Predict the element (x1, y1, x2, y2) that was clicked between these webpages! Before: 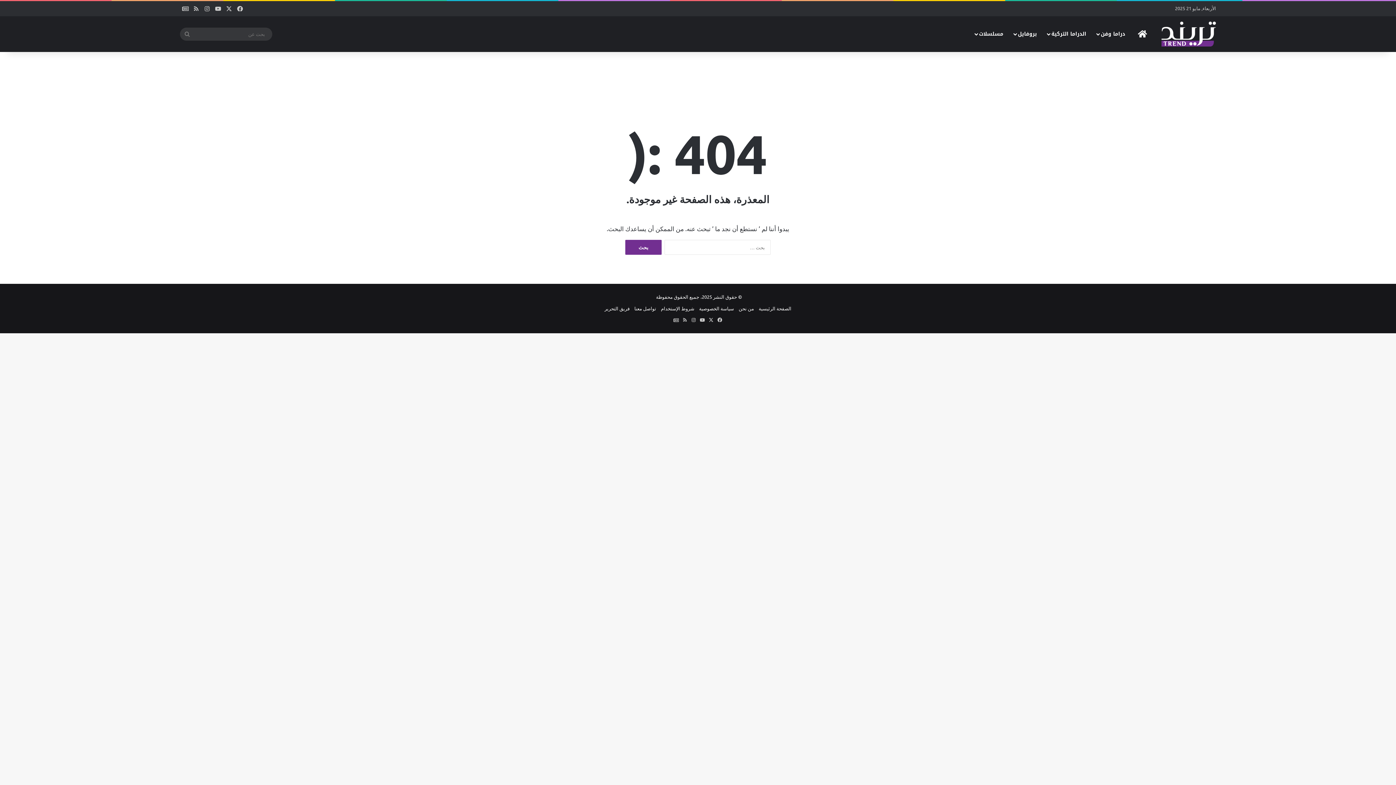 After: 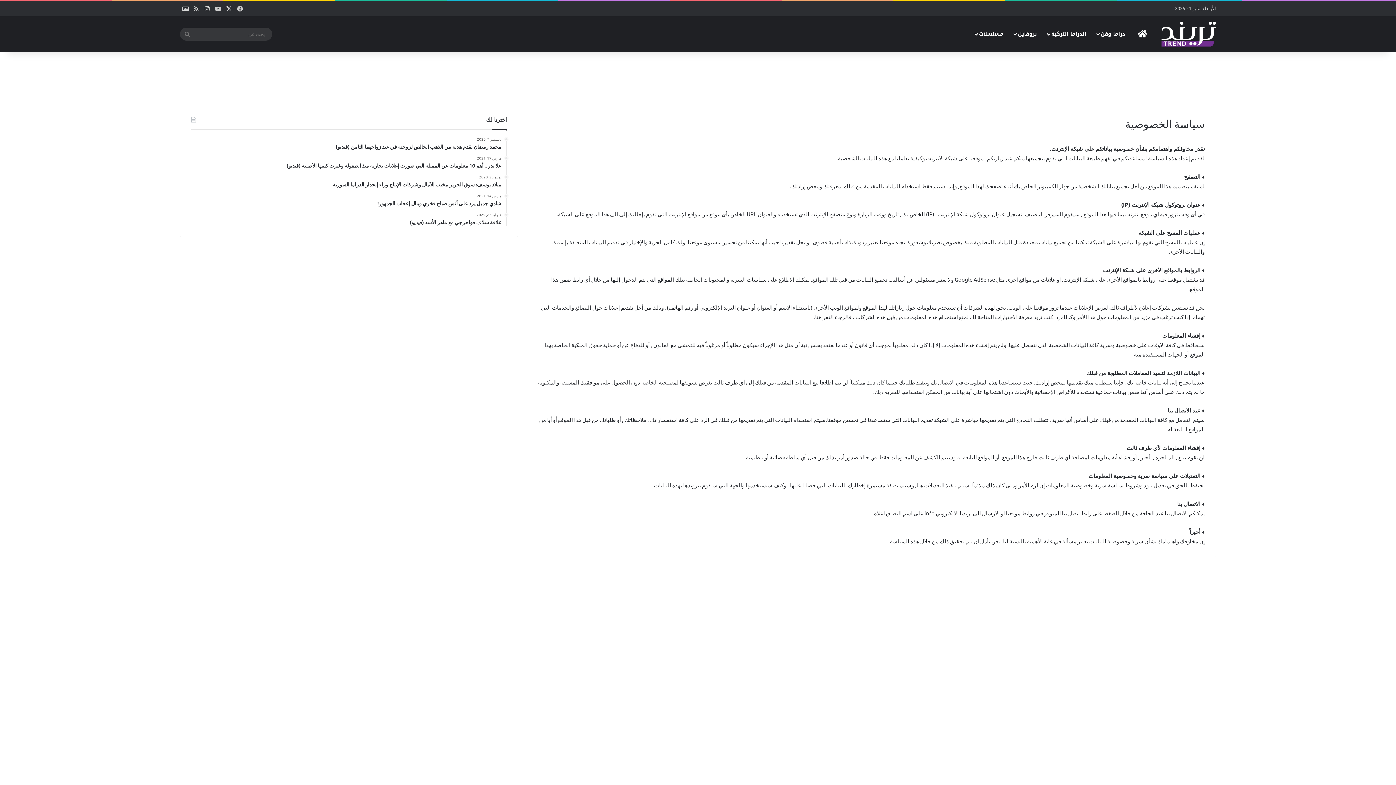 Action: label: سياسة الخصوصية bbox: (699, 305, 734, 311)